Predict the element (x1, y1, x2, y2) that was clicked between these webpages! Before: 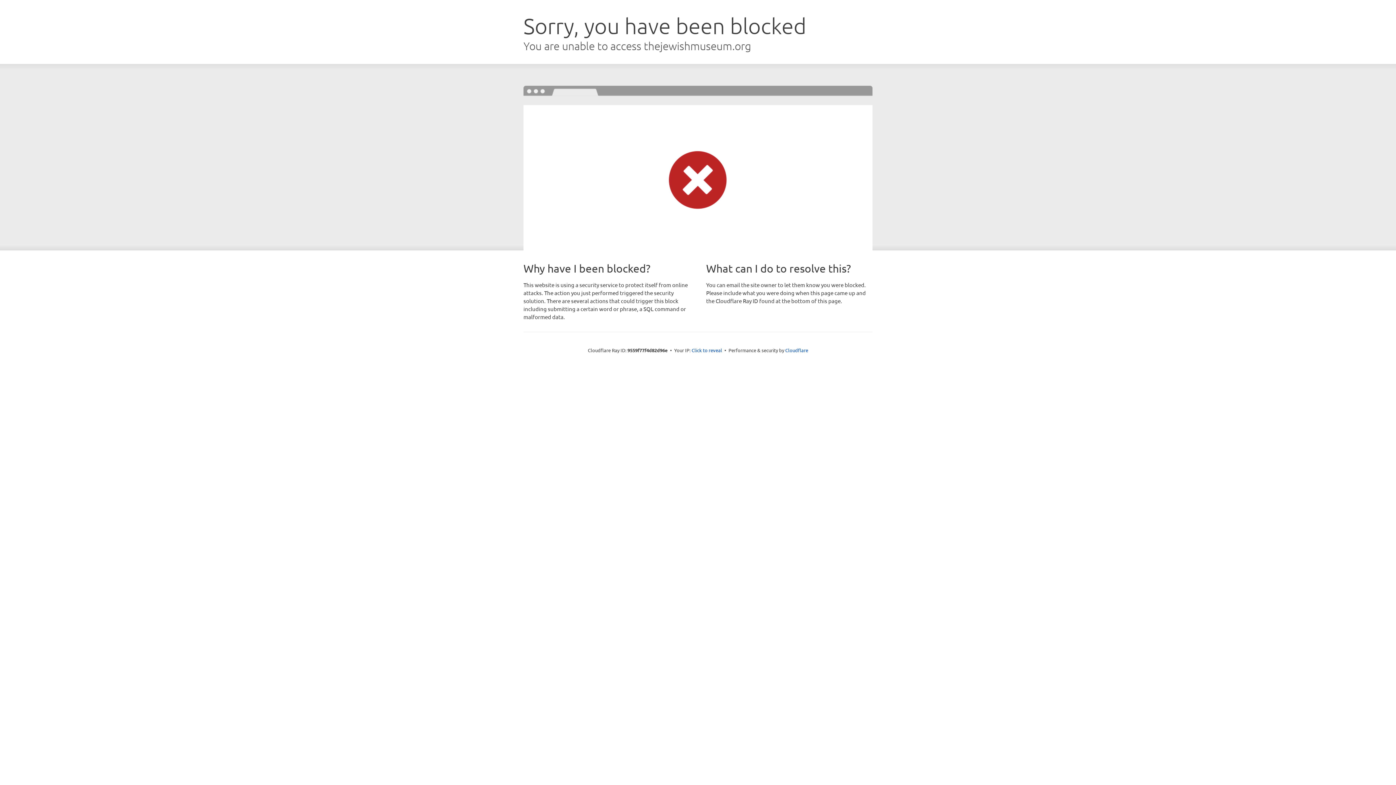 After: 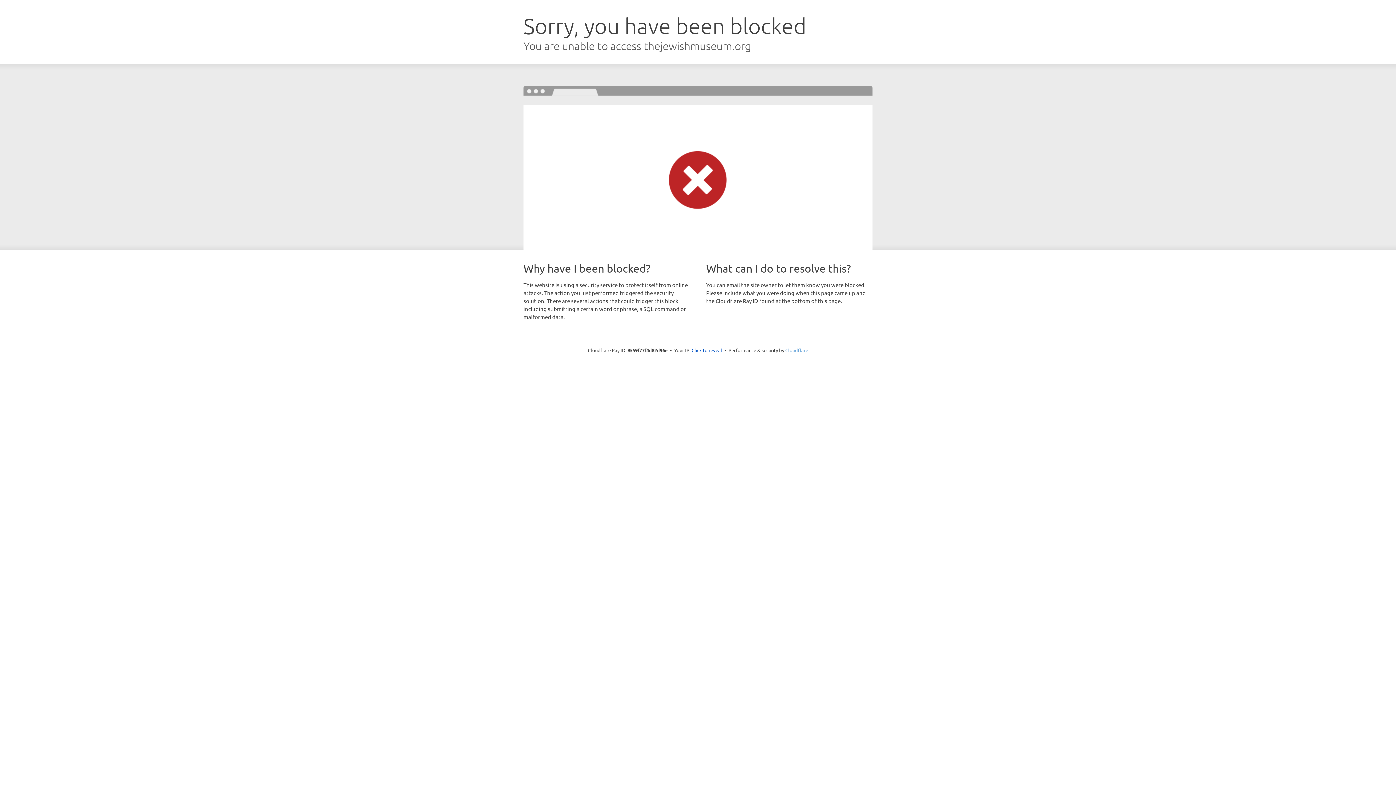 Action: bbox: (785, 347, 808, 353) label: Cloudflare